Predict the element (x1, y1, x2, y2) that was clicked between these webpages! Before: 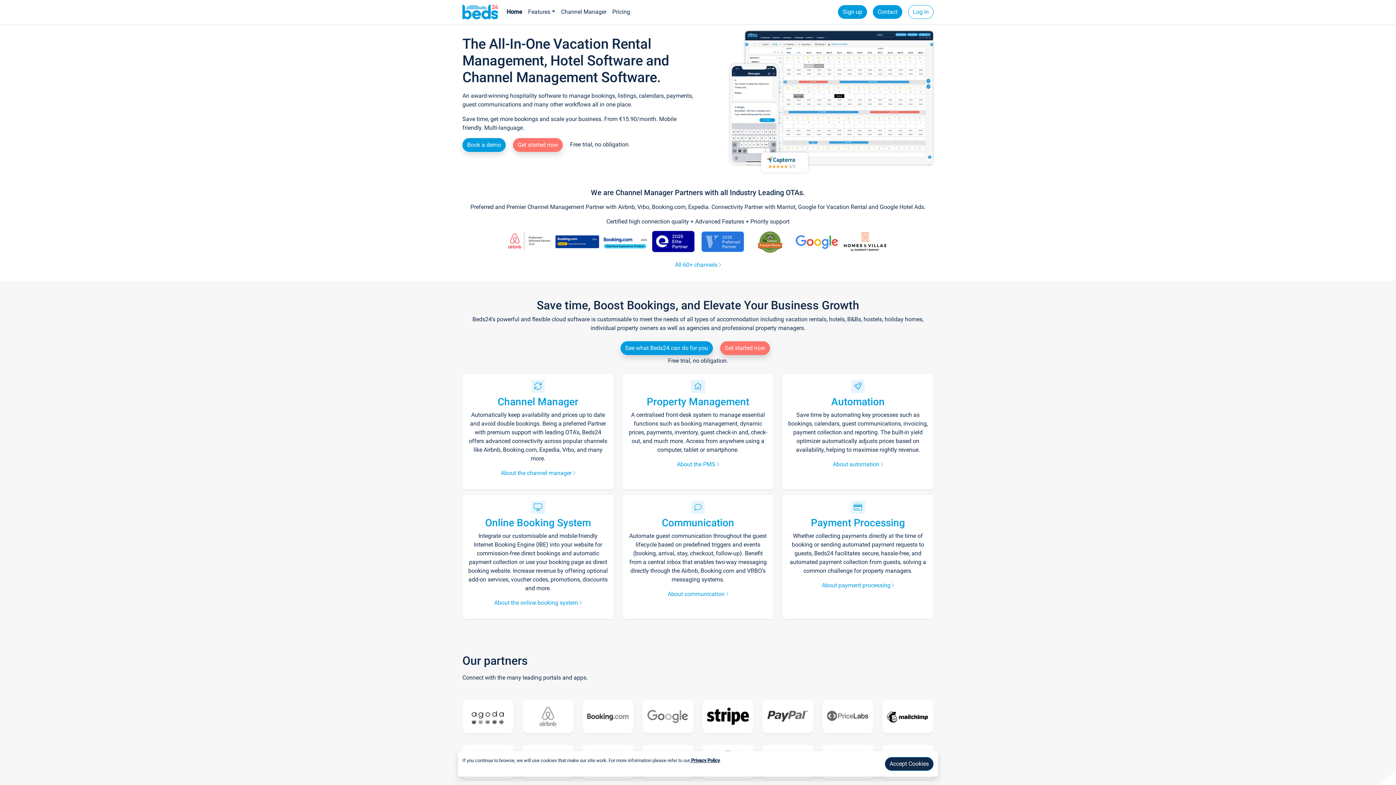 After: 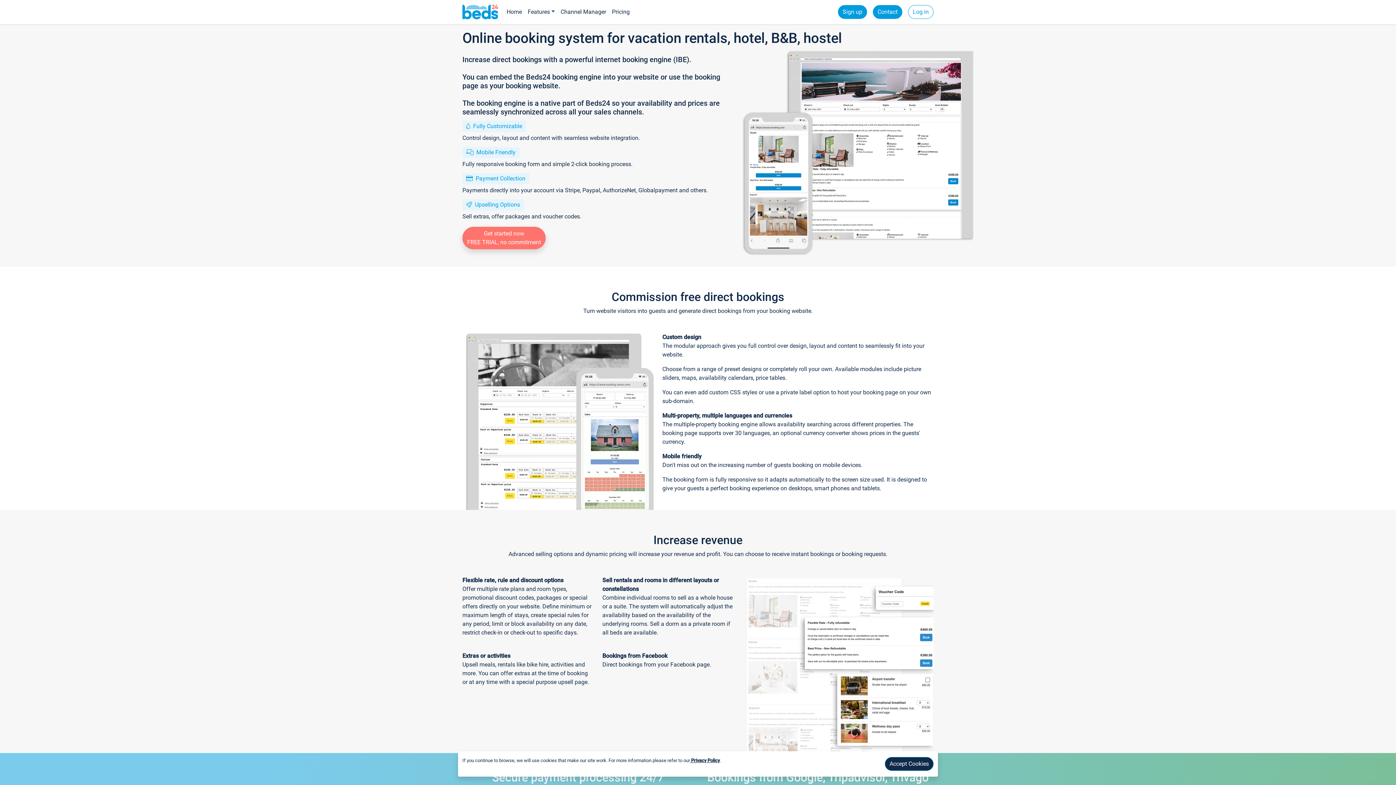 Action: bbox: (494, 599, 582, 606) label: About the online booking system 